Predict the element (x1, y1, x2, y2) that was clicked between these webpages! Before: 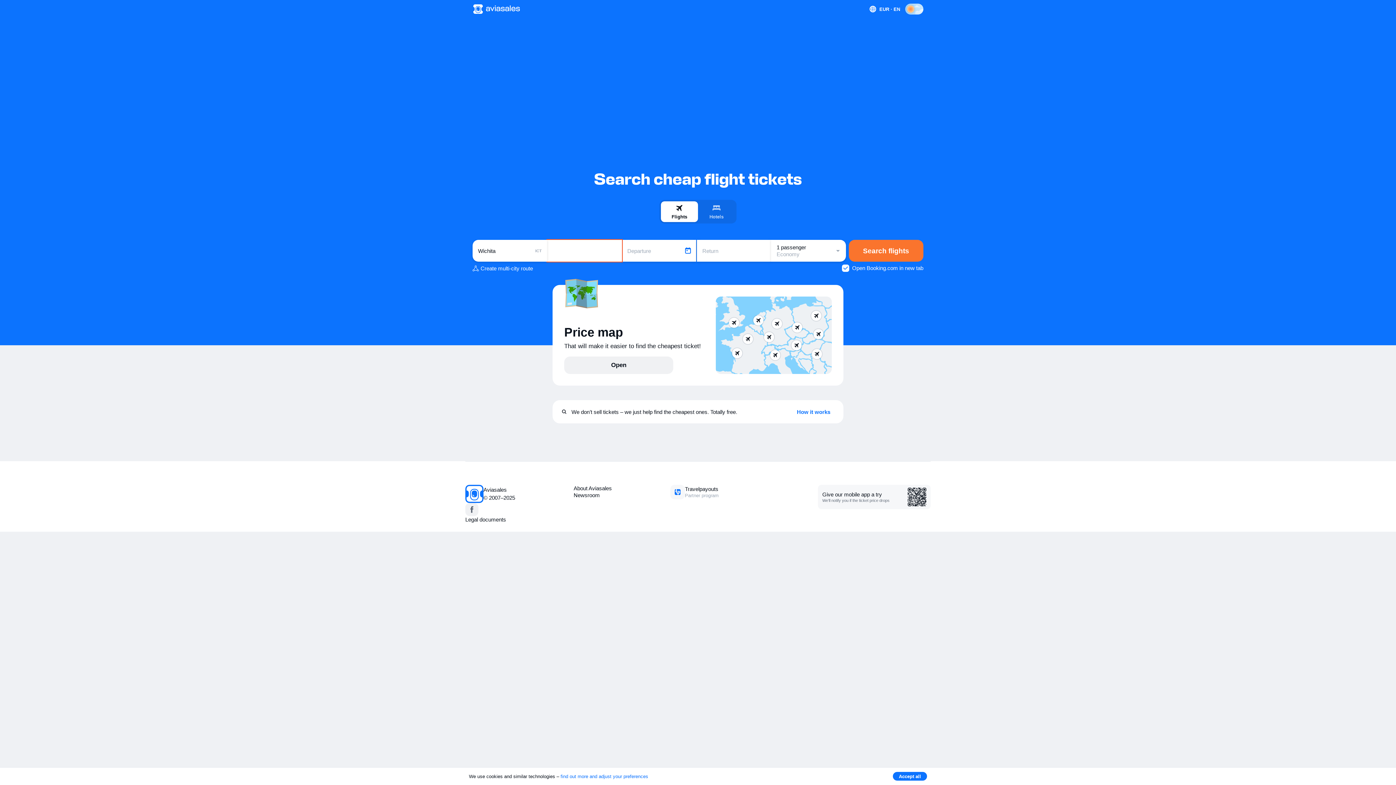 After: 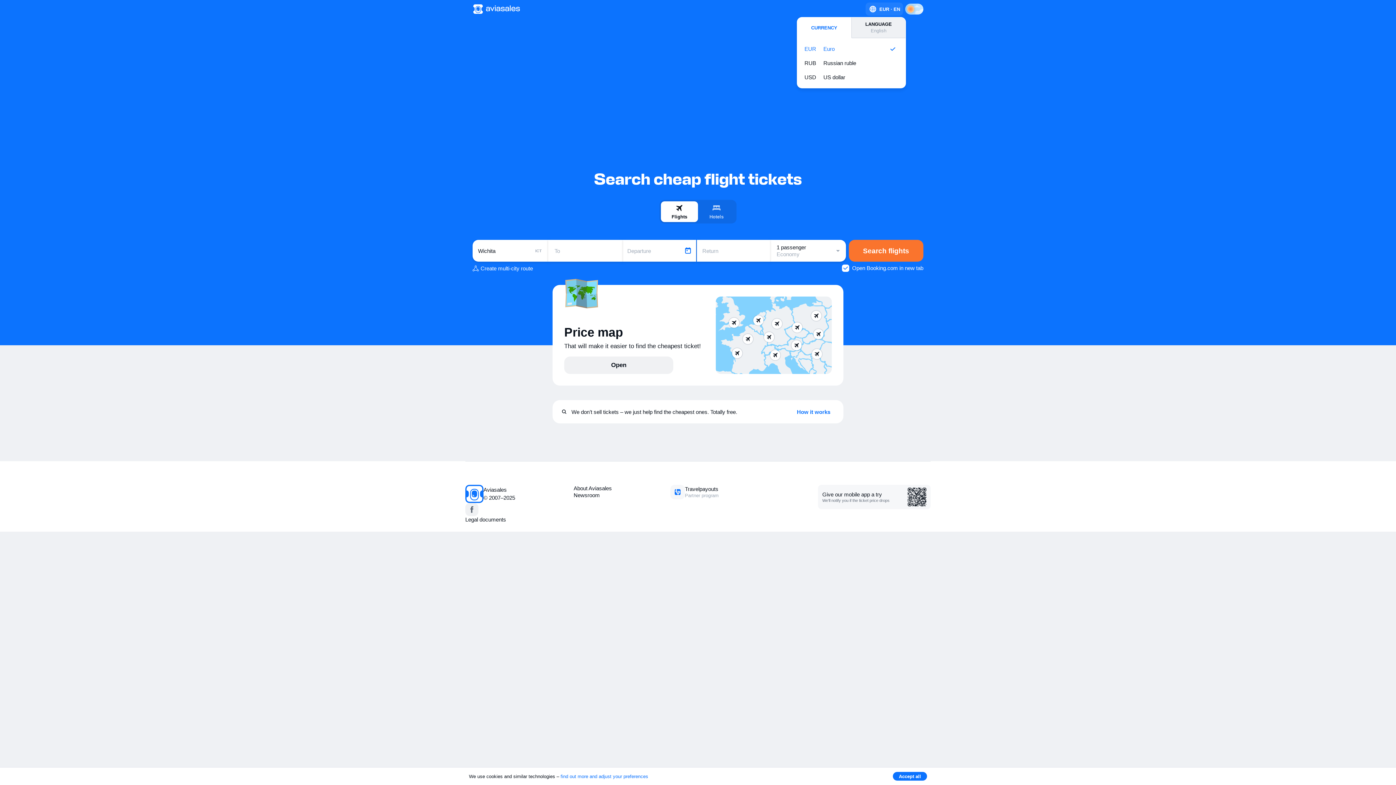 Action: bbox: (865, 2, 903, 15) label: EUR · EN